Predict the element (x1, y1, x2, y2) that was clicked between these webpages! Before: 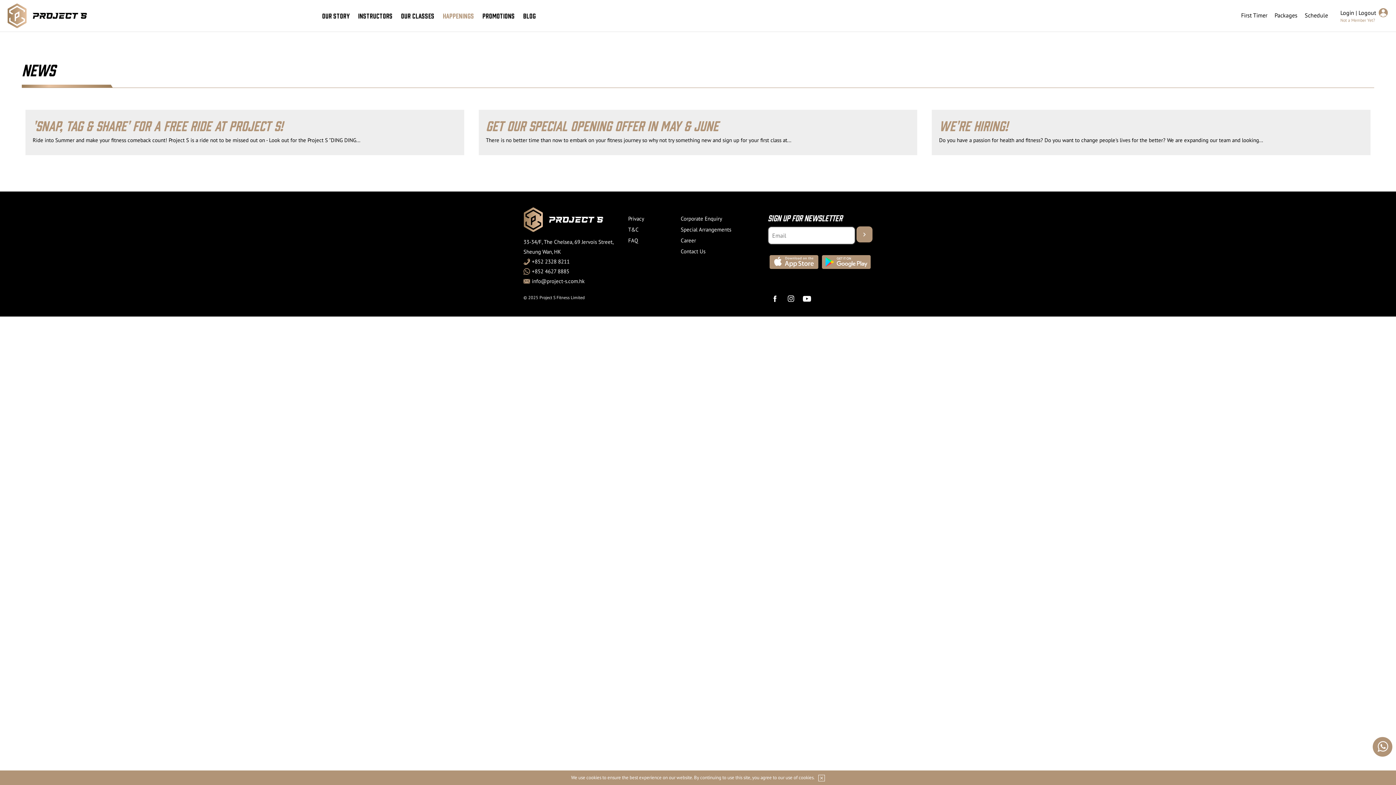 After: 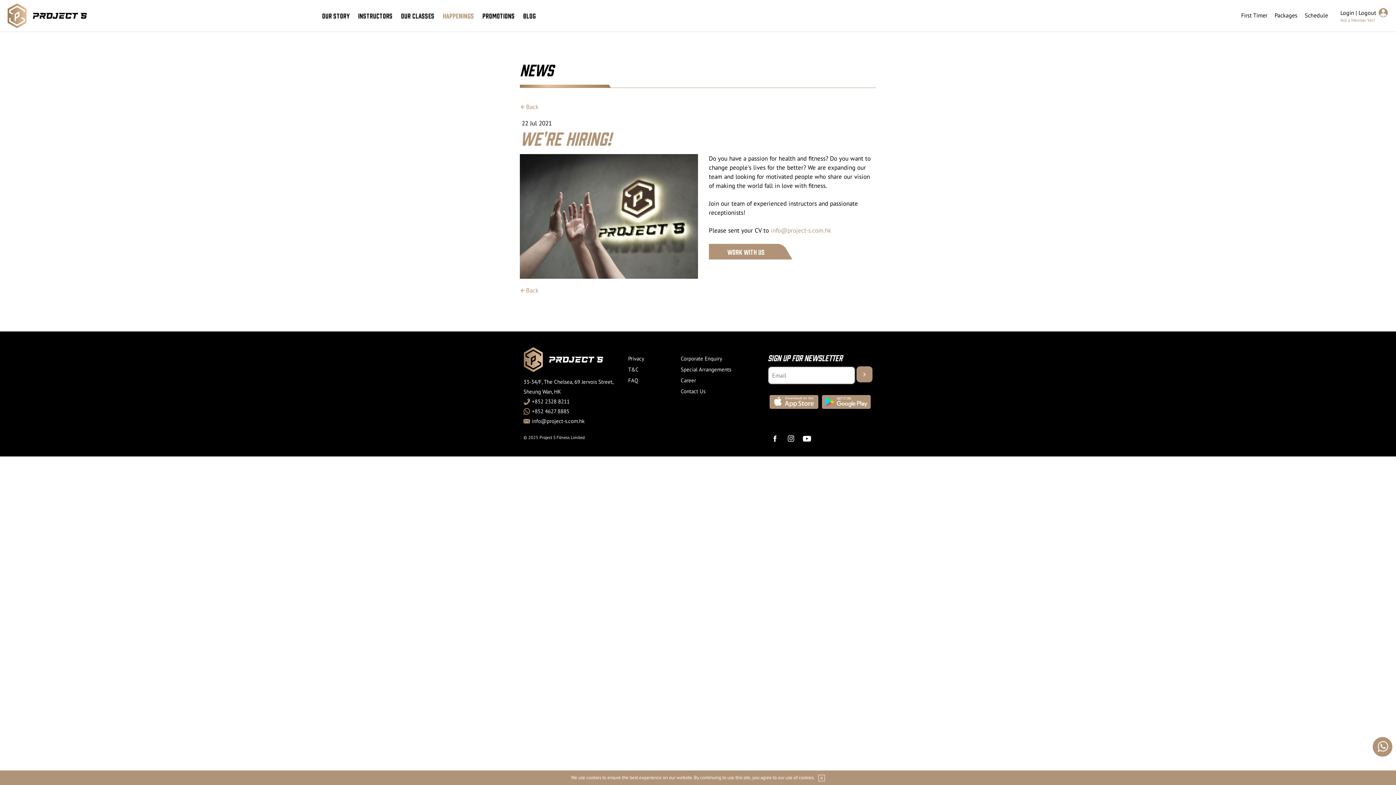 Action: label: Career bbox: (680, 237, 696, 244)